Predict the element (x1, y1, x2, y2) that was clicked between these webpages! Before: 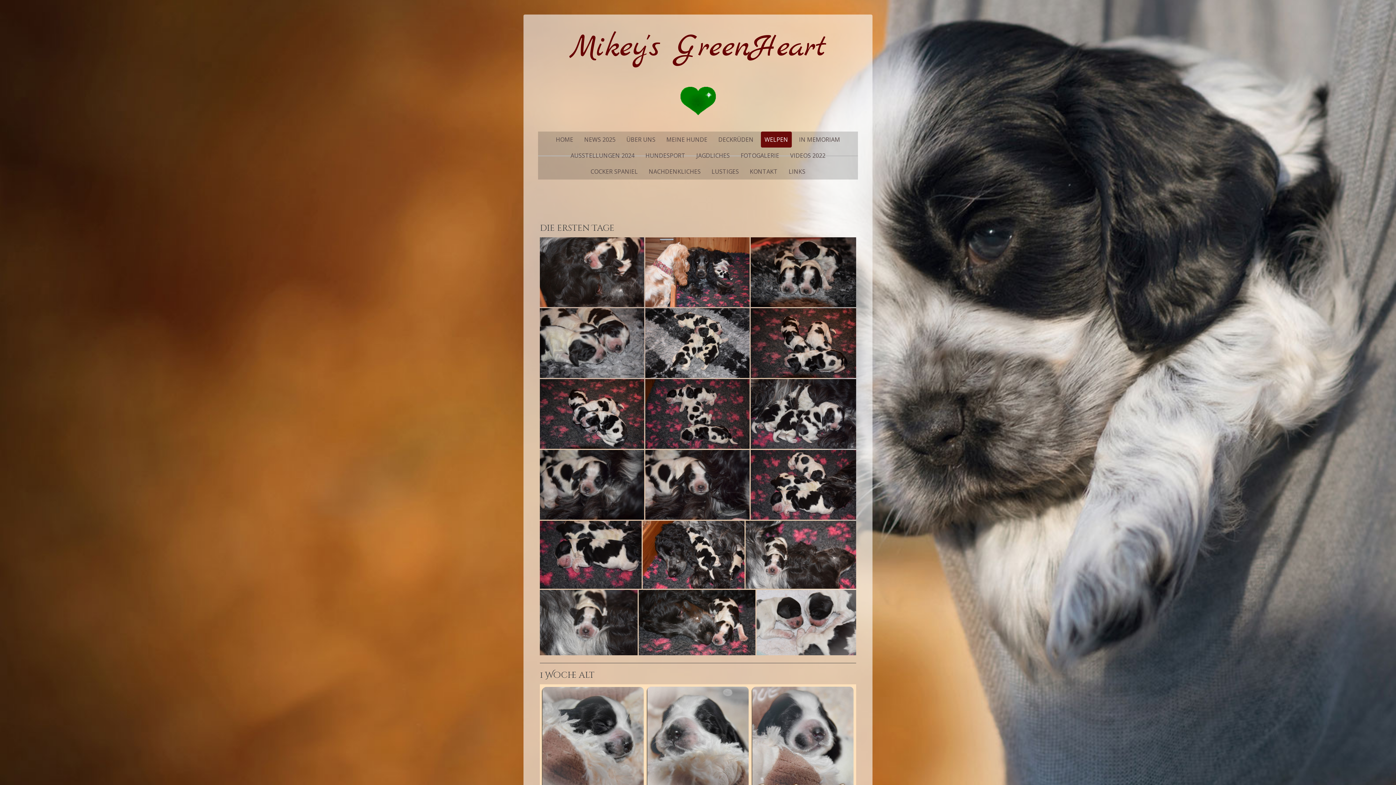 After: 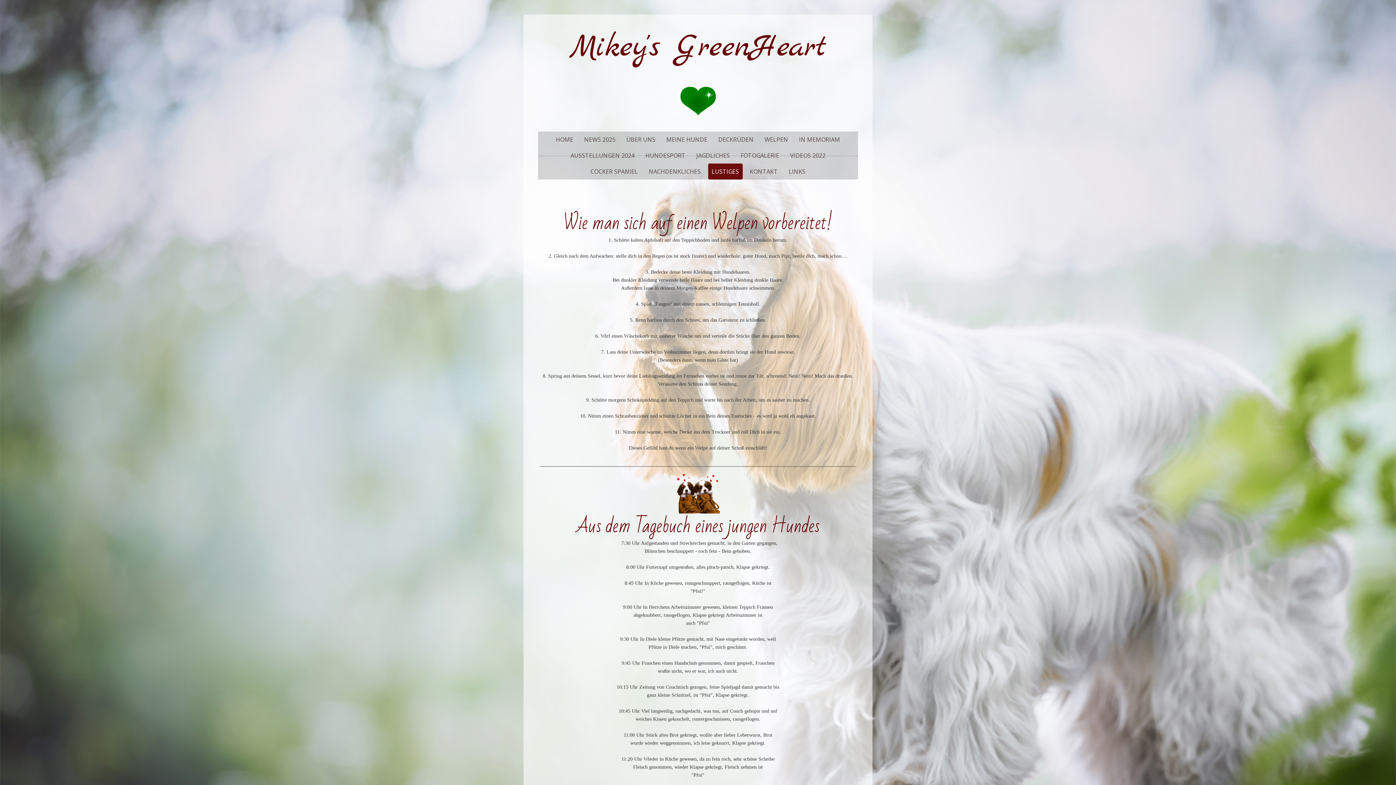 Action: label: LUSTIGES bbox: (708, 163, 742, 179)